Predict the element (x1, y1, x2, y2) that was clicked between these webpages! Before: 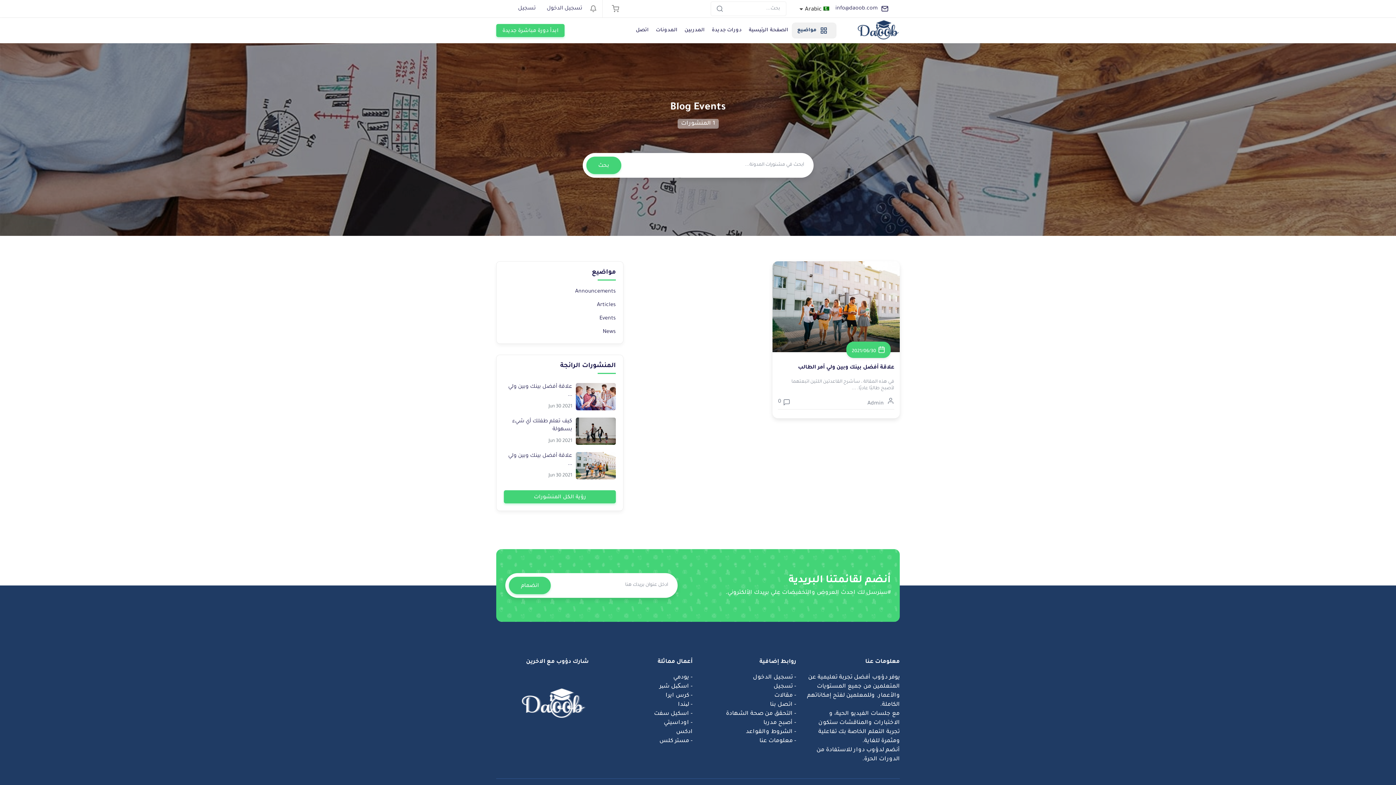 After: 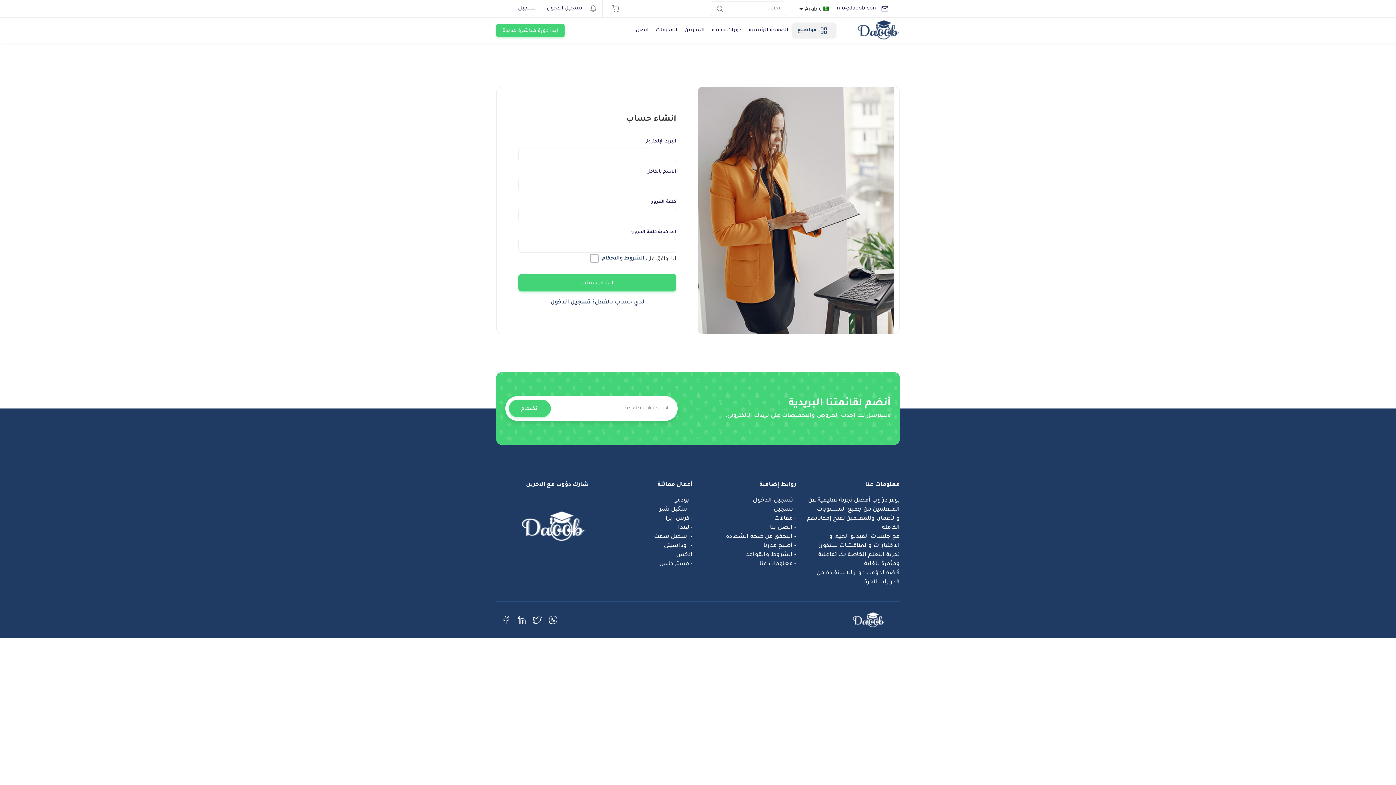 Action: label: تسجيل bbox: (514, 2, 539, 14)